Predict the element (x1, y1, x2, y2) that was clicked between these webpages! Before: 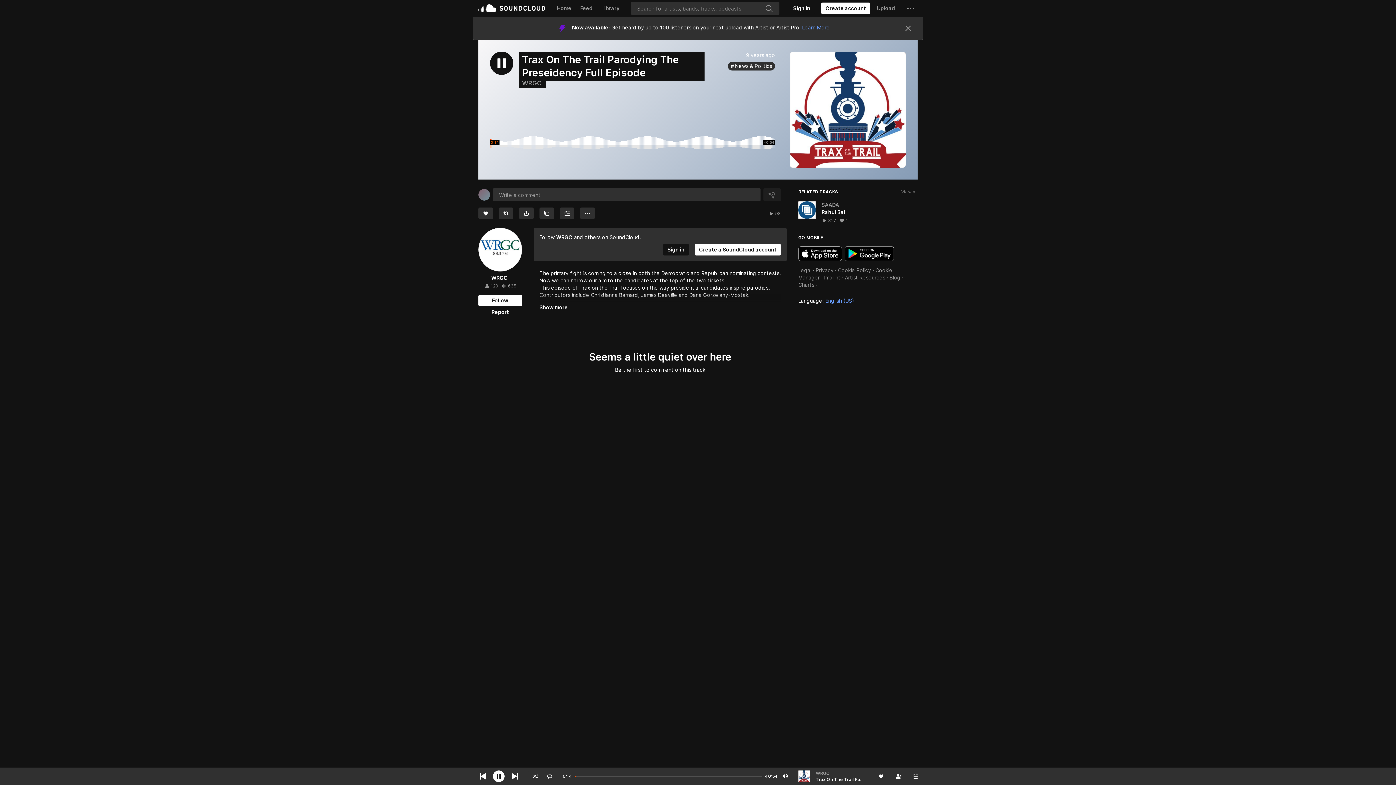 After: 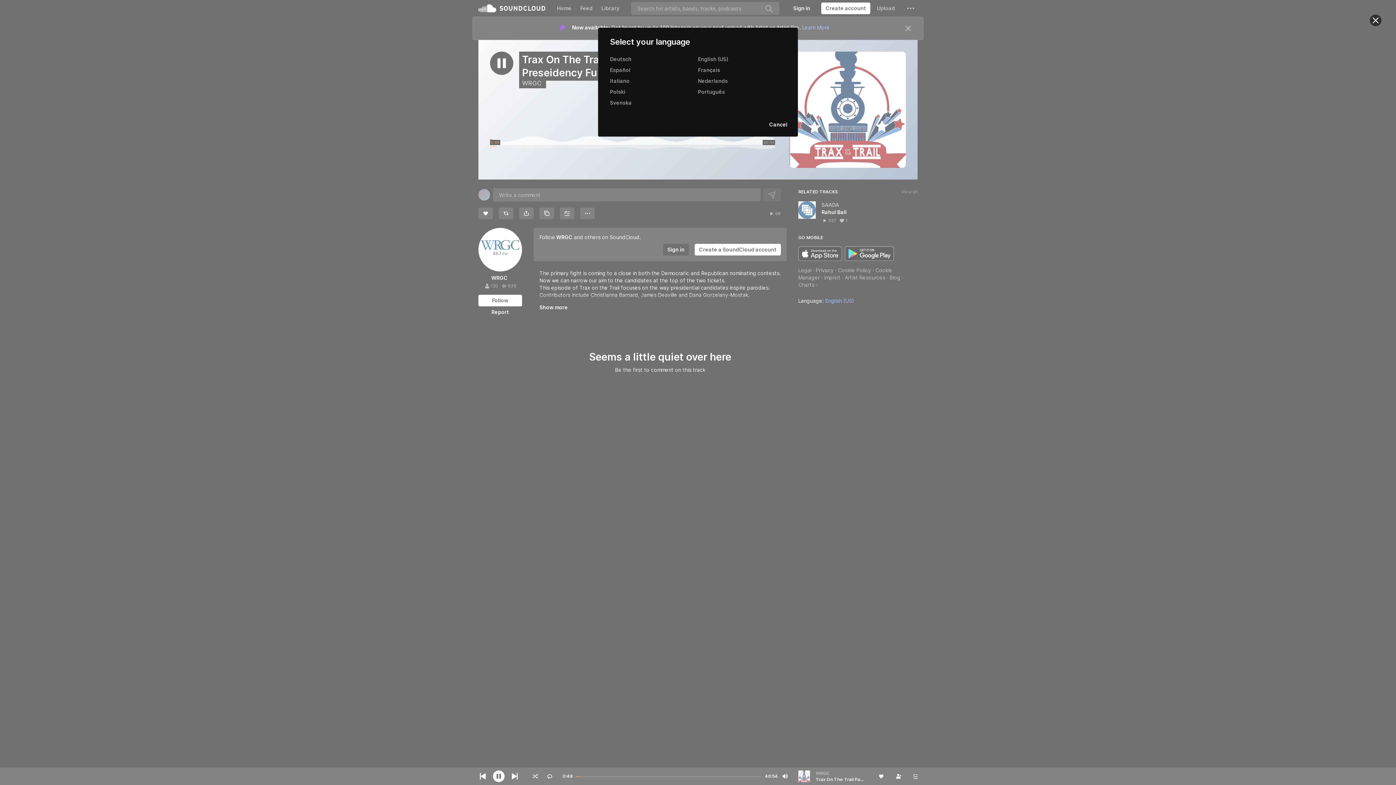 Action: bbox: (798, 274, 854, 280) label: Language: English (US)